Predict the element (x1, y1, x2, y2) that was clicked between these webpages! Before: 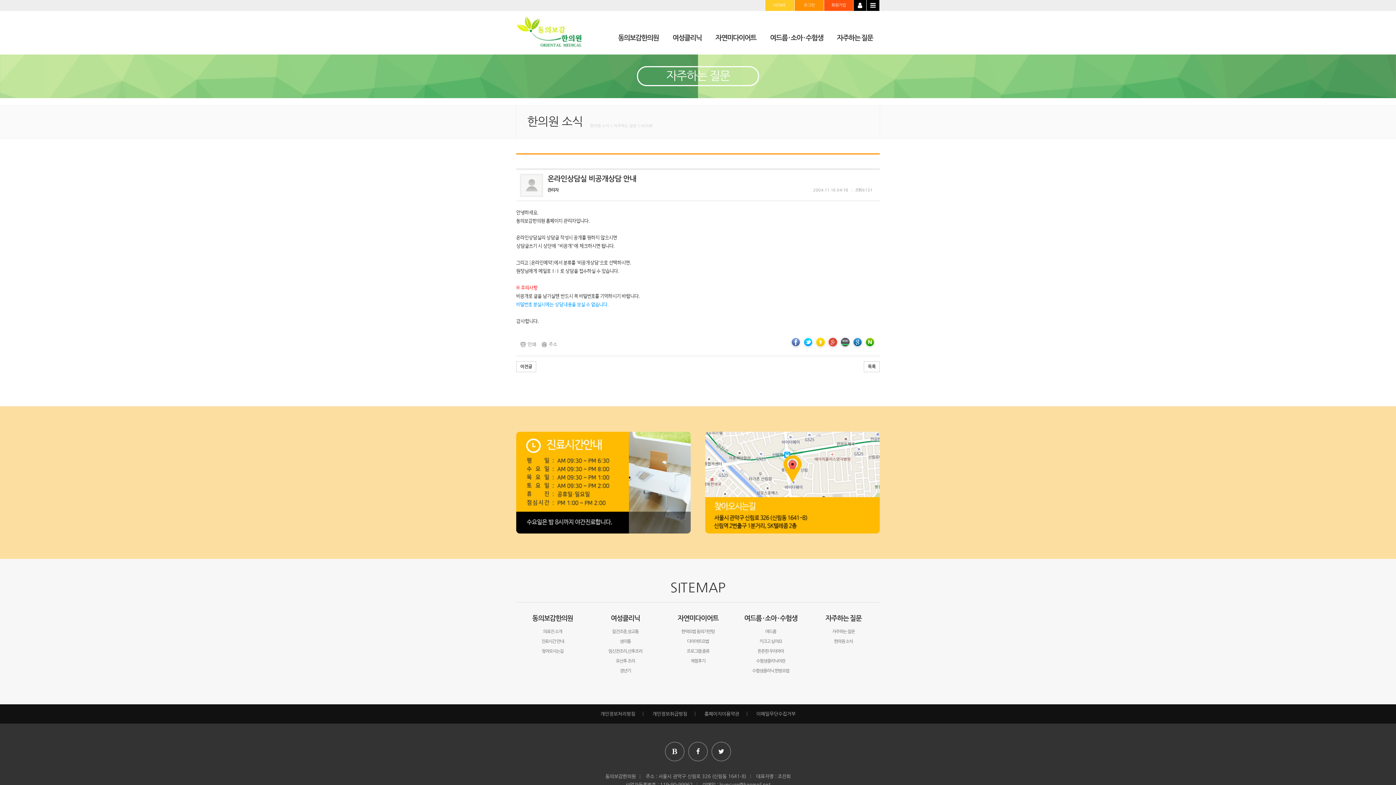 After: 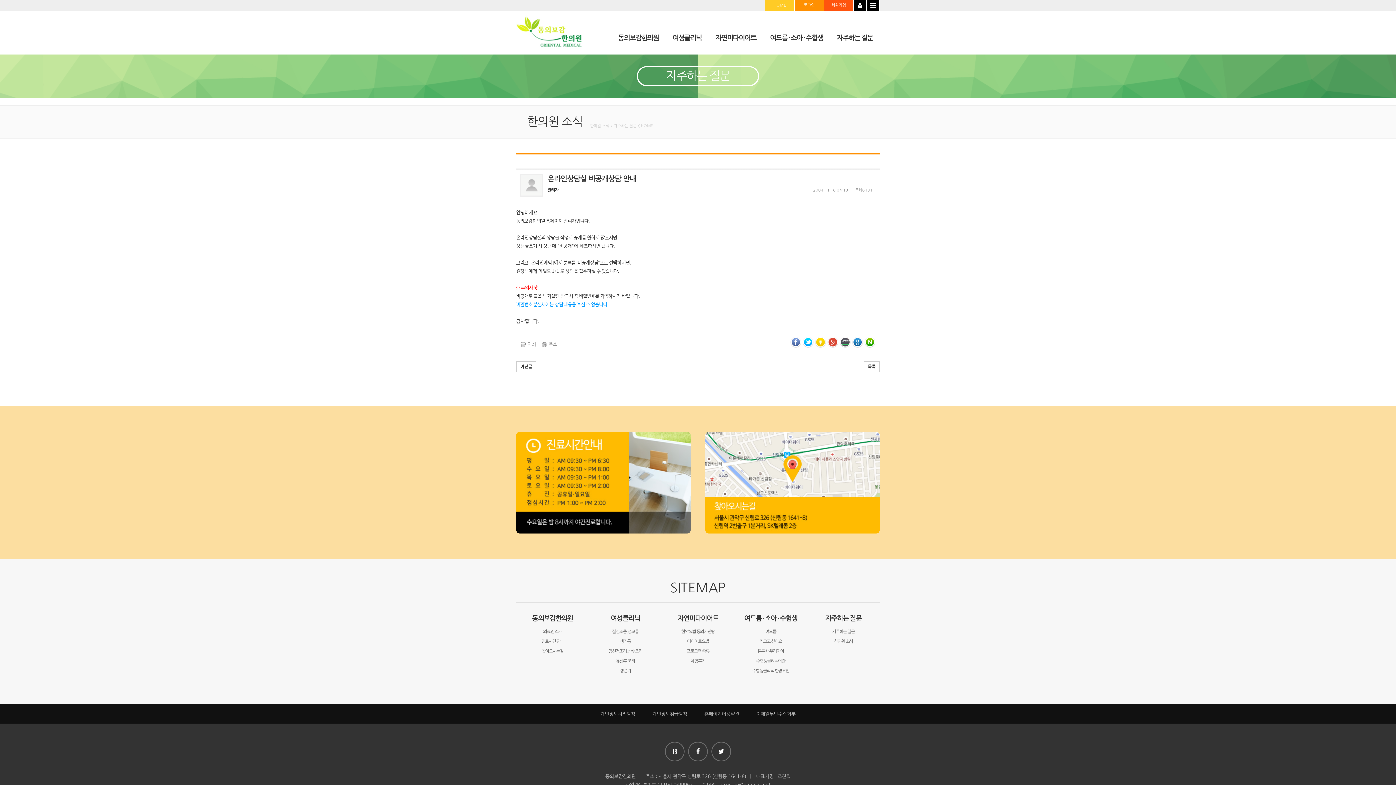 Action: bbox: (541, 342, 562, 346) label: 주소